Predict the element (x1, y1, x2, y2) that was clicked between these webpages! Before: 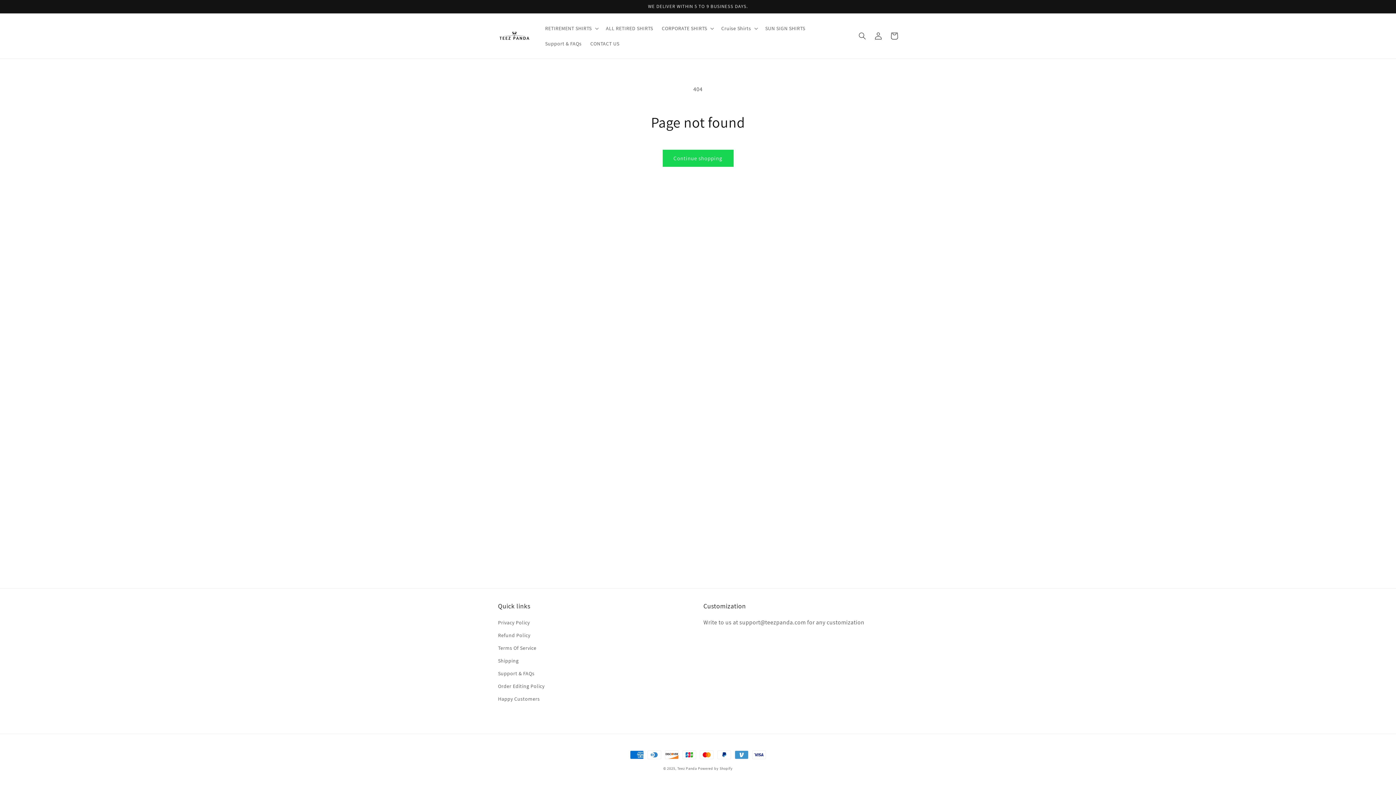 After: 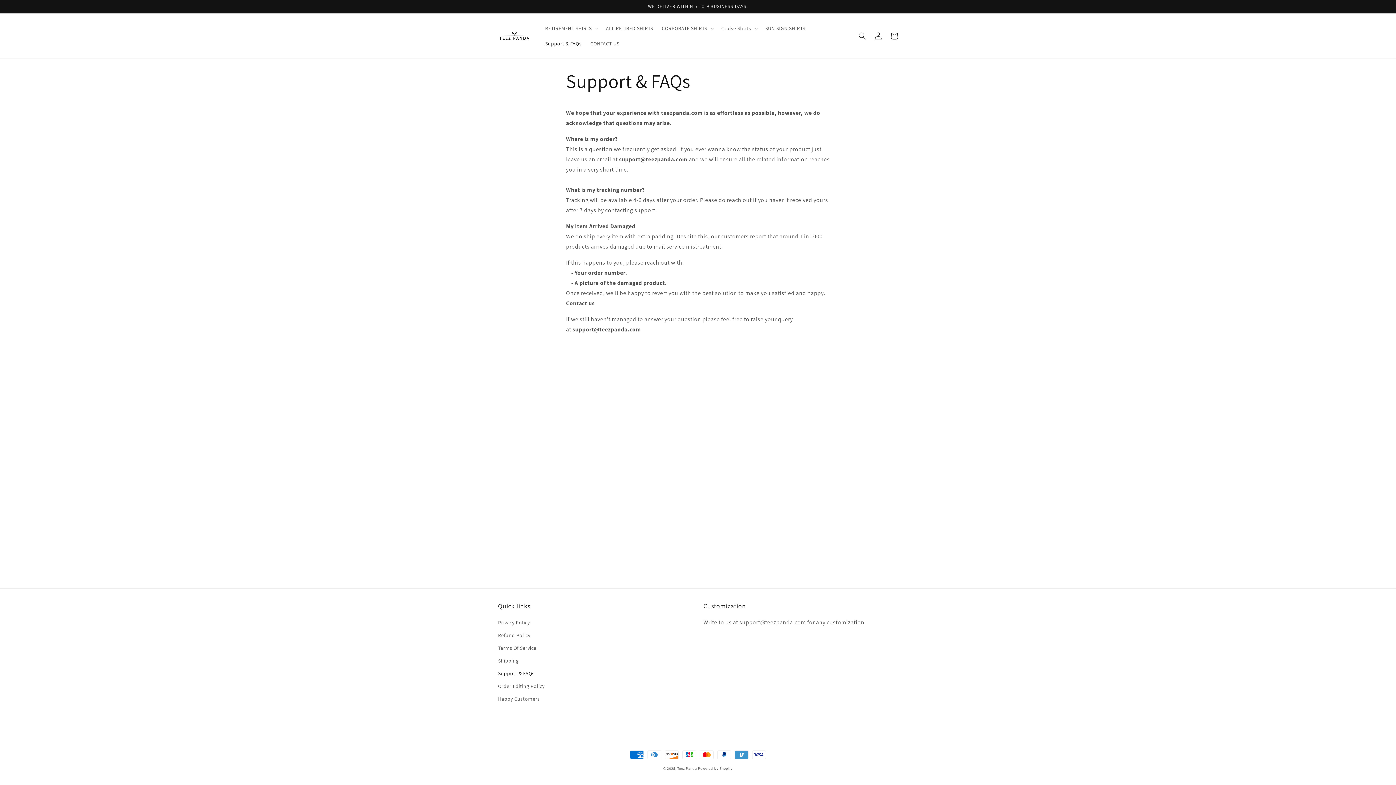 Action: label: Support & FAQs bbox: (498, 667, 534, 680)